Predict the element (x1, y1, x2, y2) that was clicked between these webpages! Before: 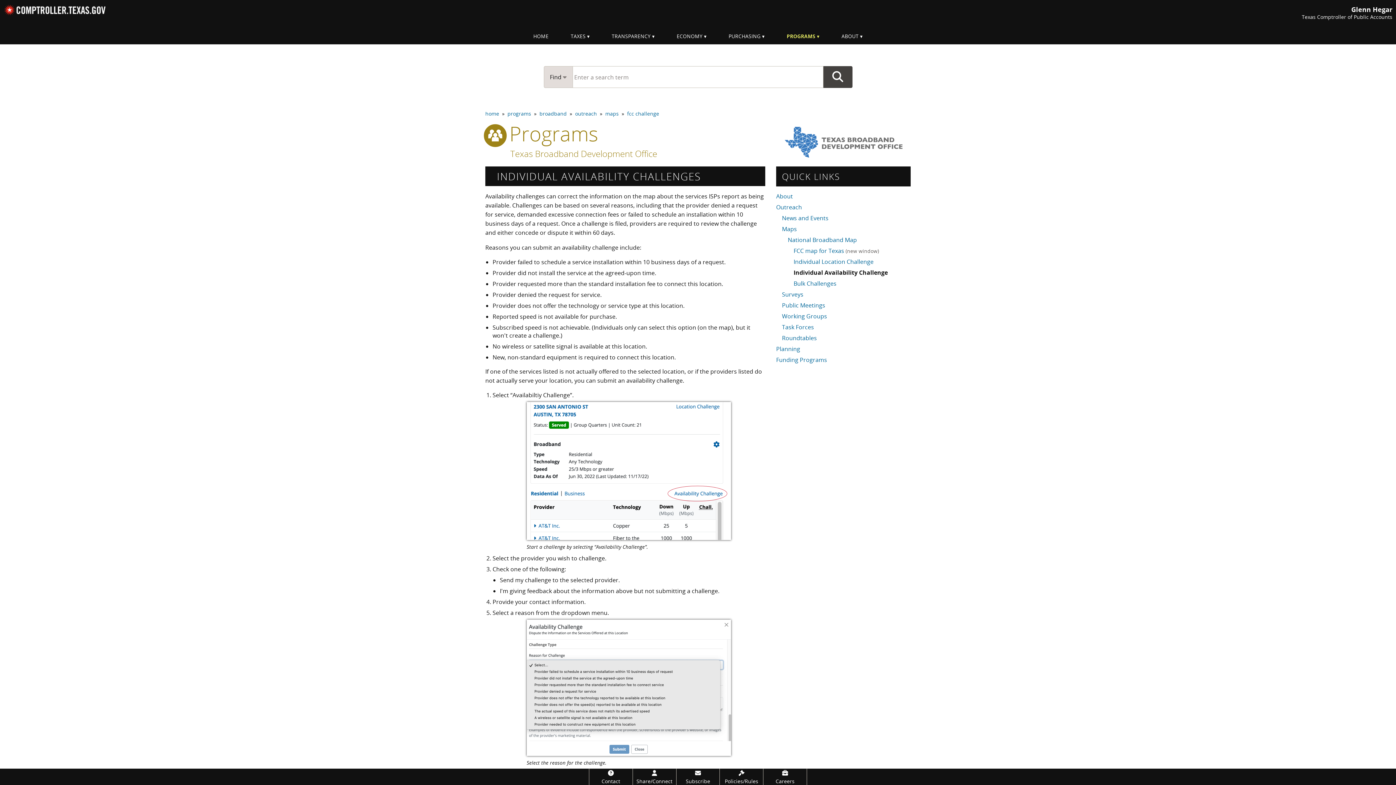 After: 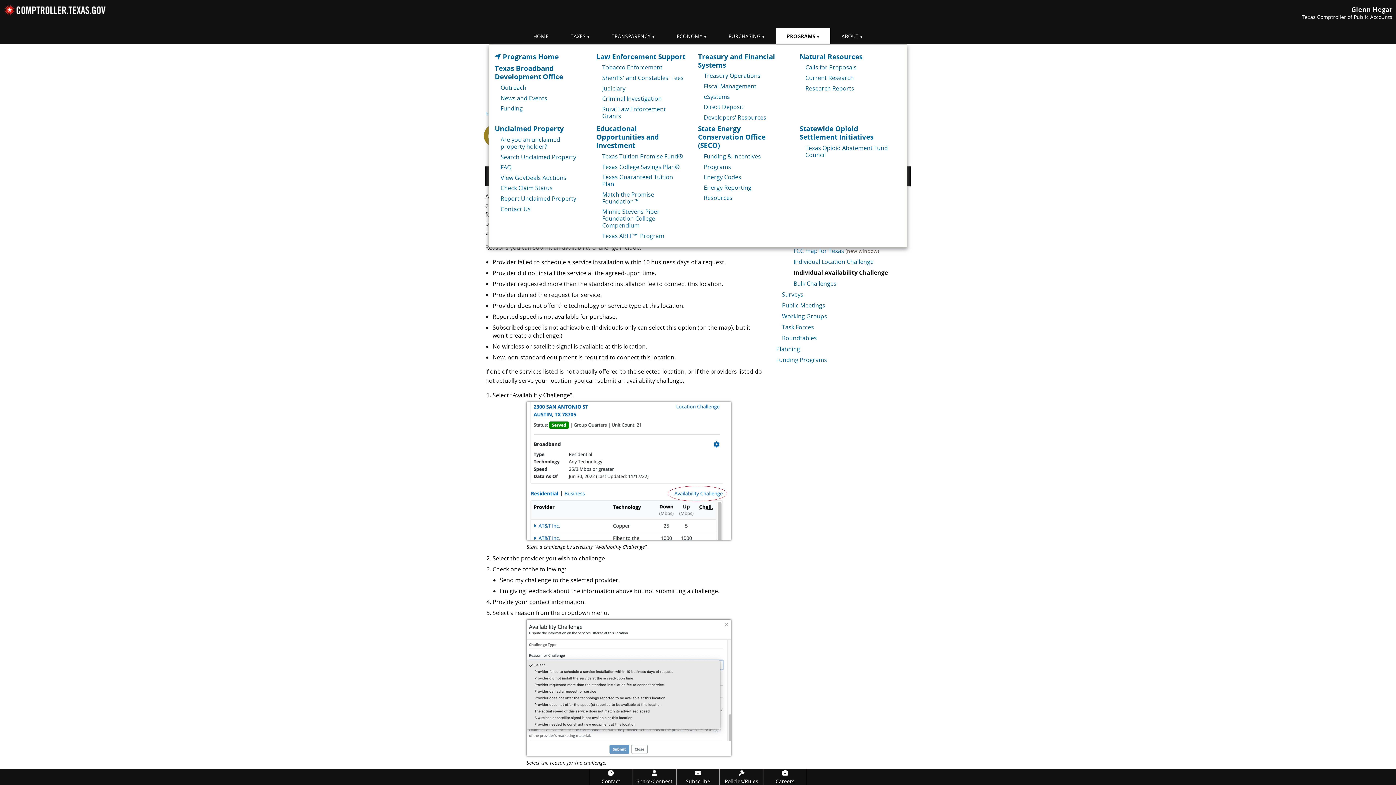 Action: bbox: (775, 28, 830, 44) label: PROGRAMS